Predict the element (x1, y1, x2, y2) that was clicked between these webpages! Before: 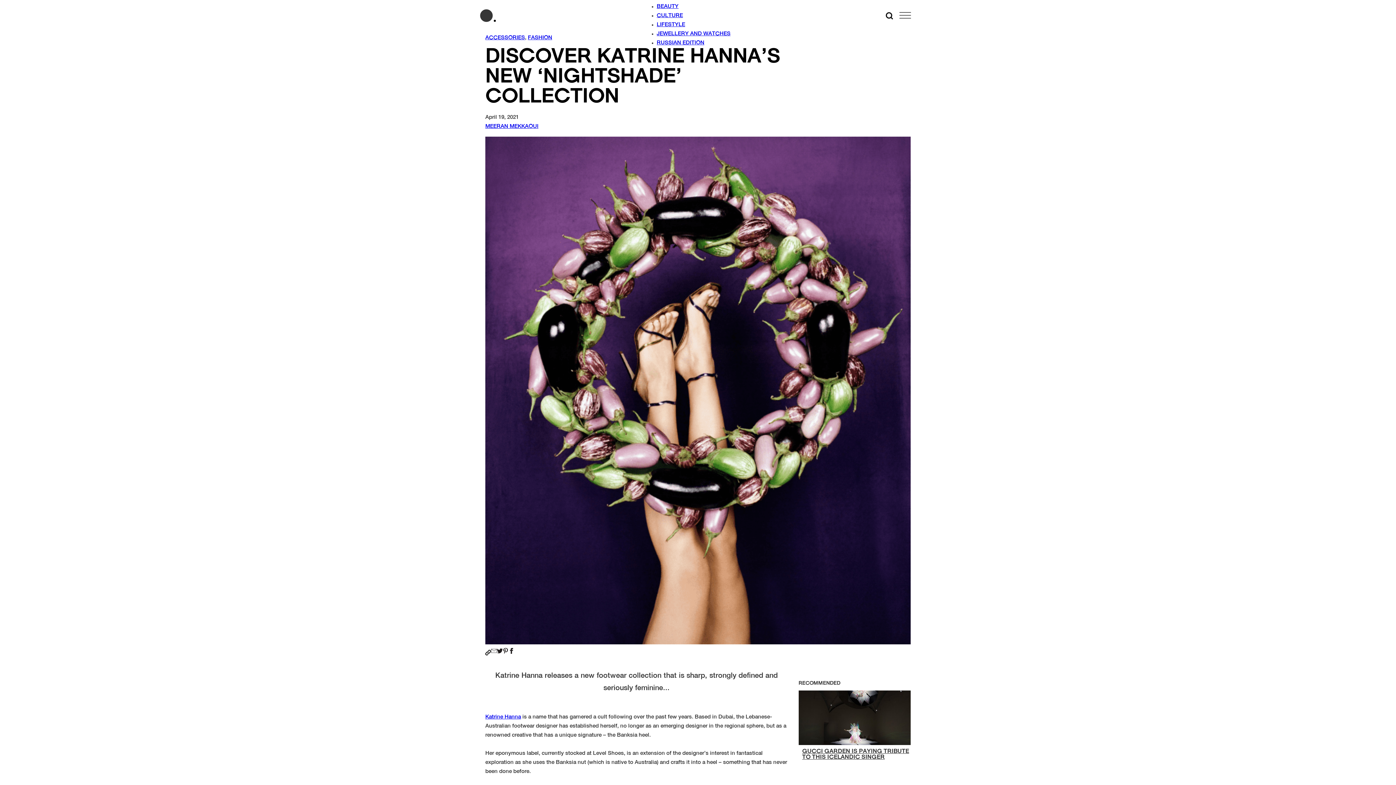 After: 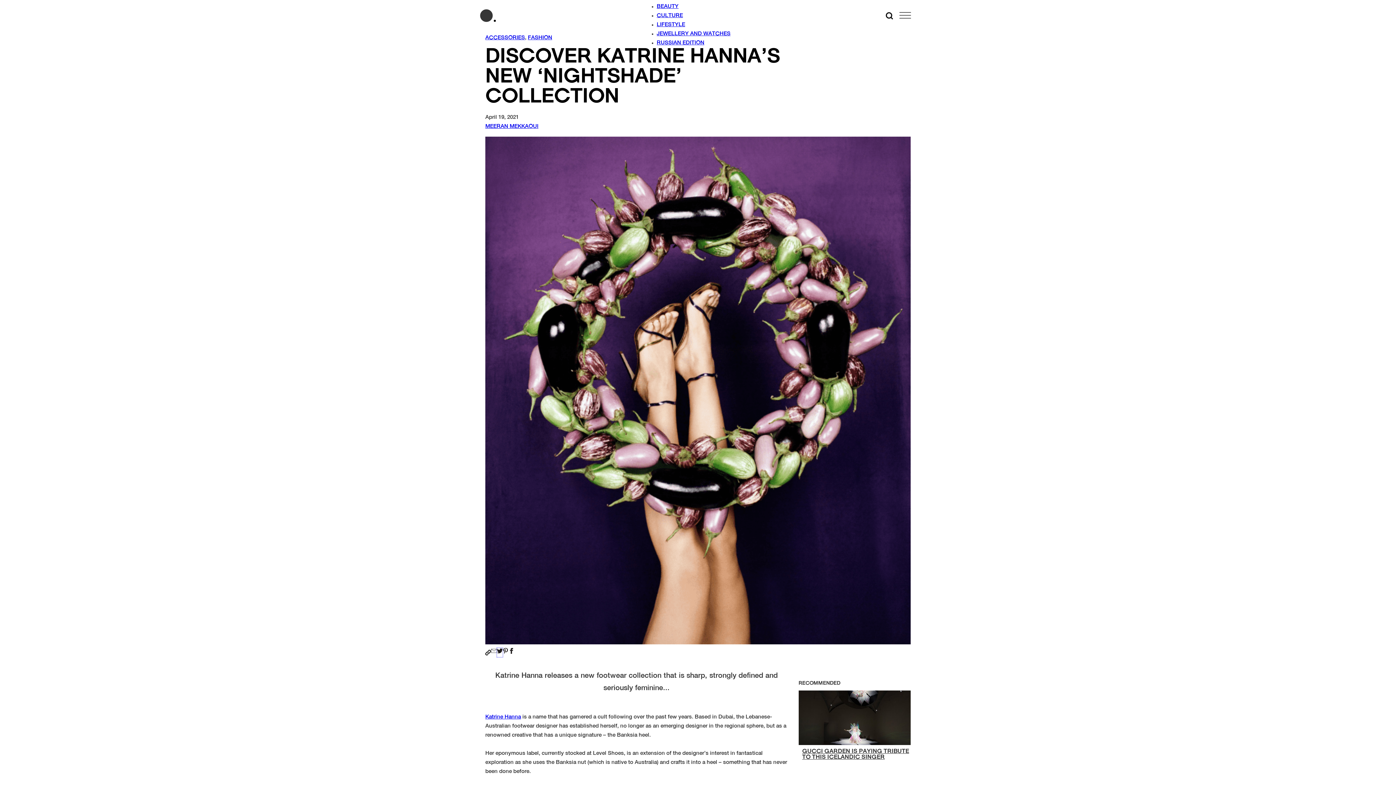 Action: bbox: (497, 646, 502, 655)